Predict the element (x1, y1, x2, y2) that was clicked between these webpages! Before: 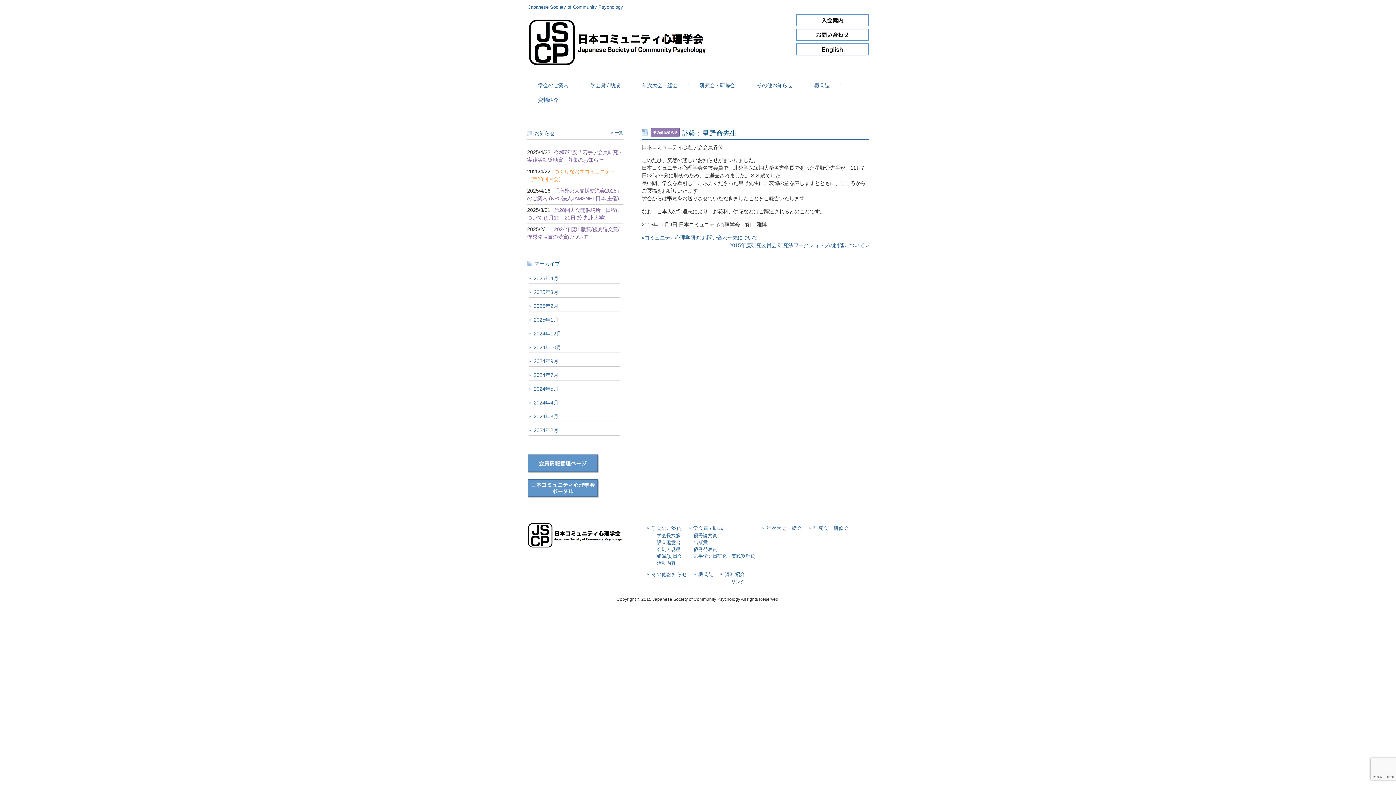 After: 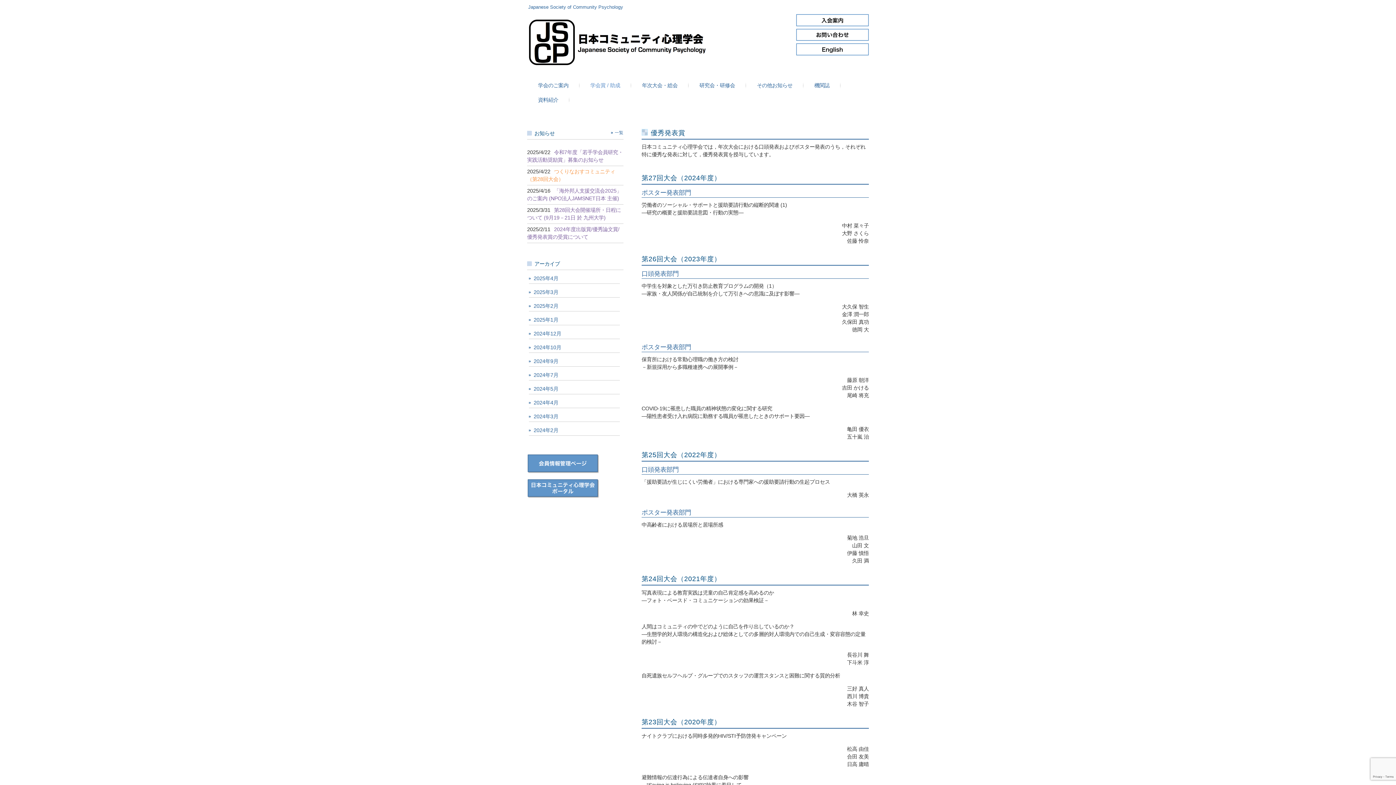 Action: bbox: (690, 546, 755, 553) label: 優秀発表賞